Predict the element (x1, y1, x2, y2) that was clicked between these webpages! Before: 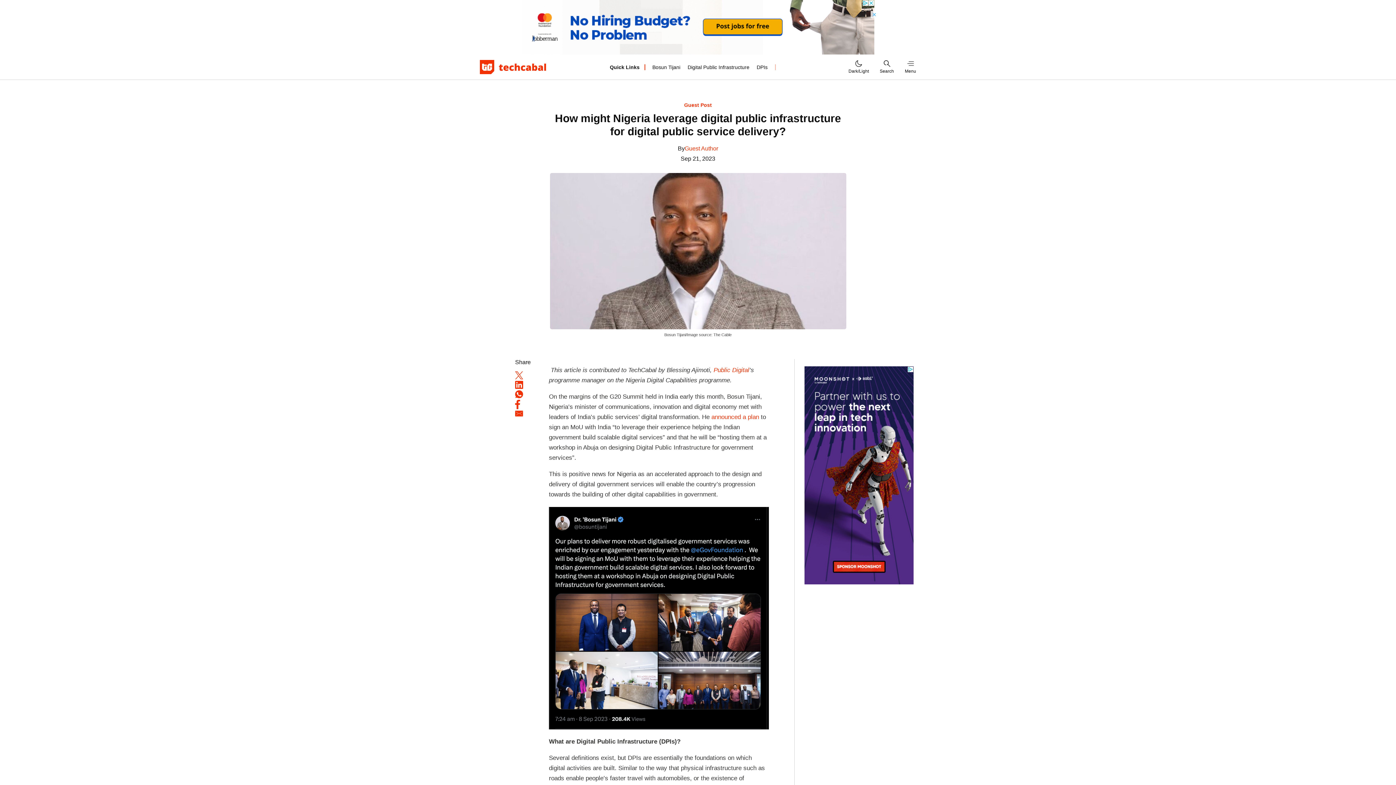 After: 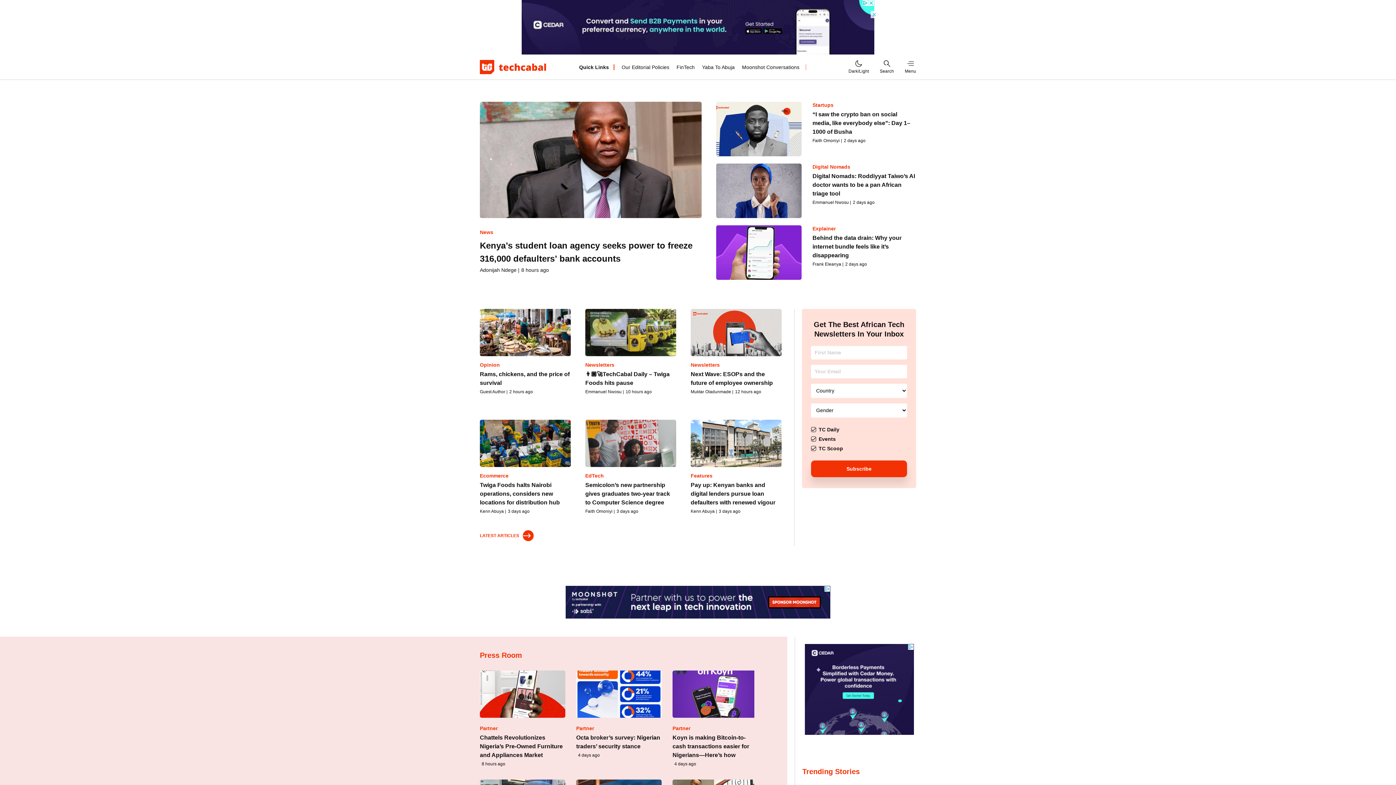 Action: bbox: (480, 60, 546, 74)